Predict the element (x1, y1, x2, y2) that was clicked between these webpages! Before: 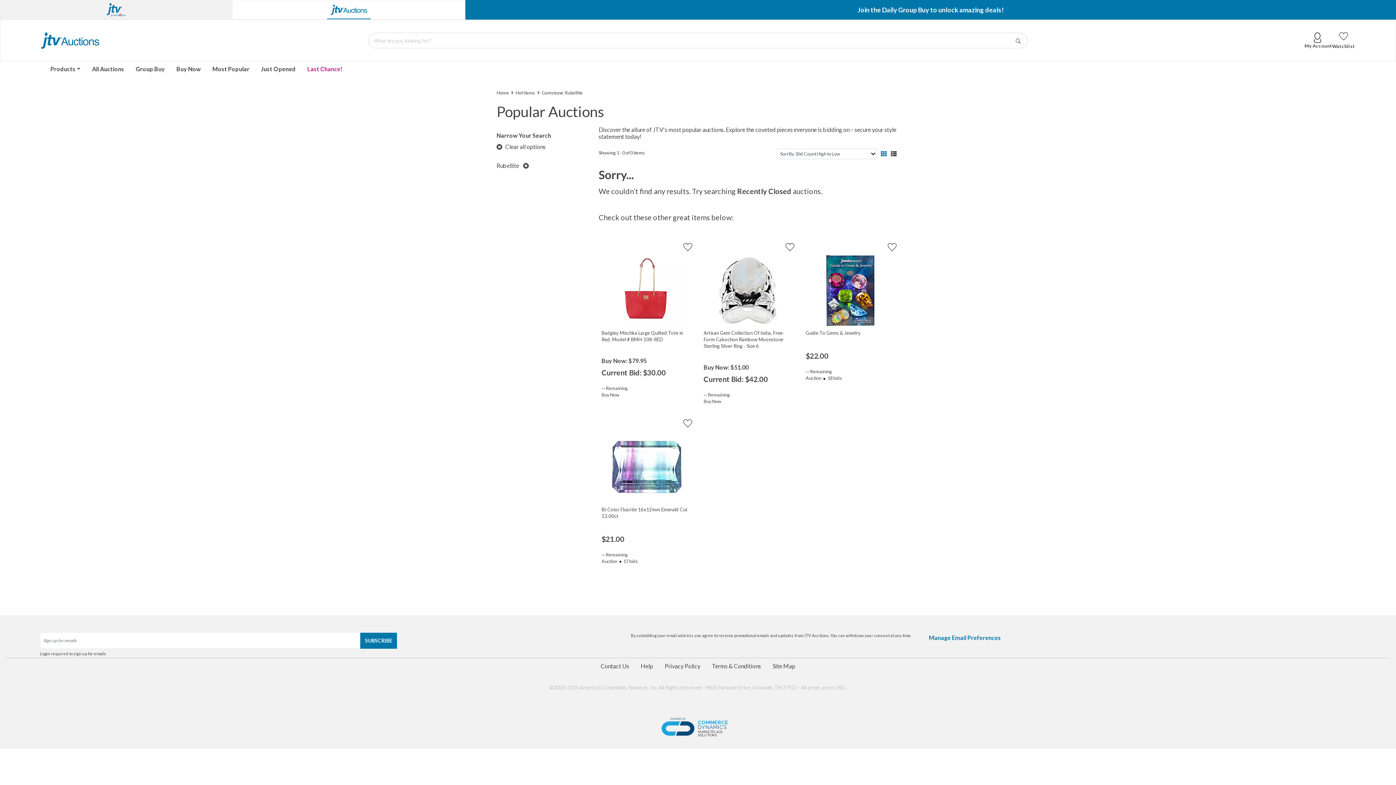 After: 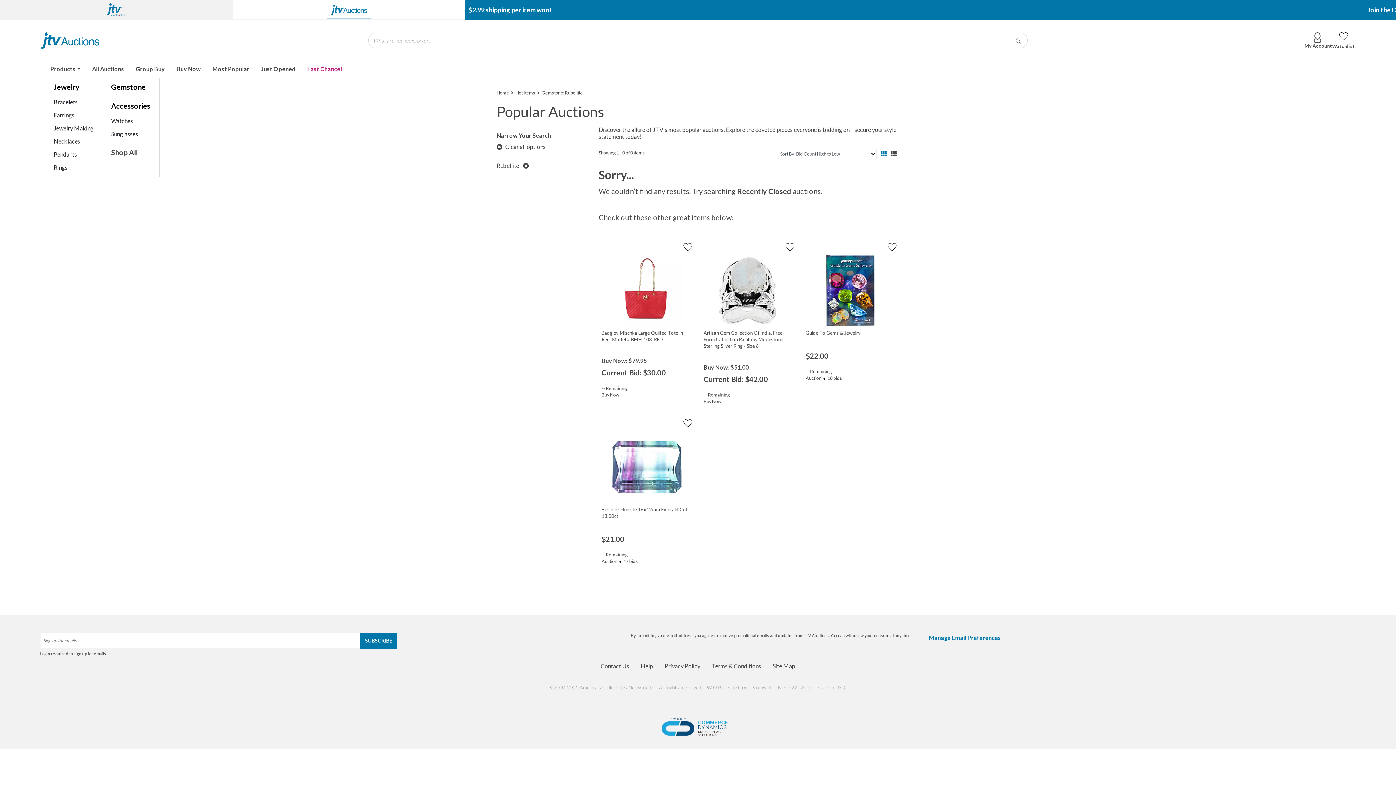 Action: bbox: (44, 61, 86, 77) label: Products